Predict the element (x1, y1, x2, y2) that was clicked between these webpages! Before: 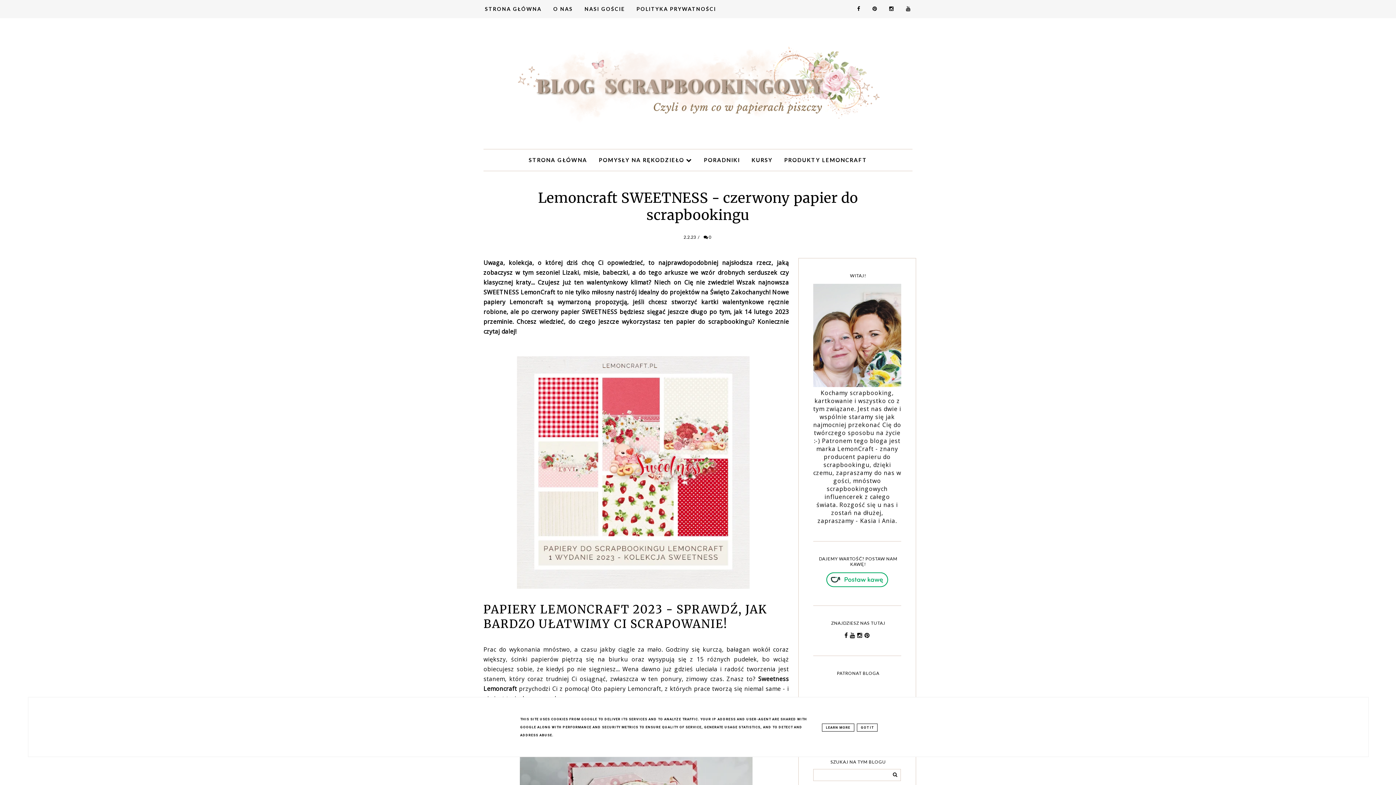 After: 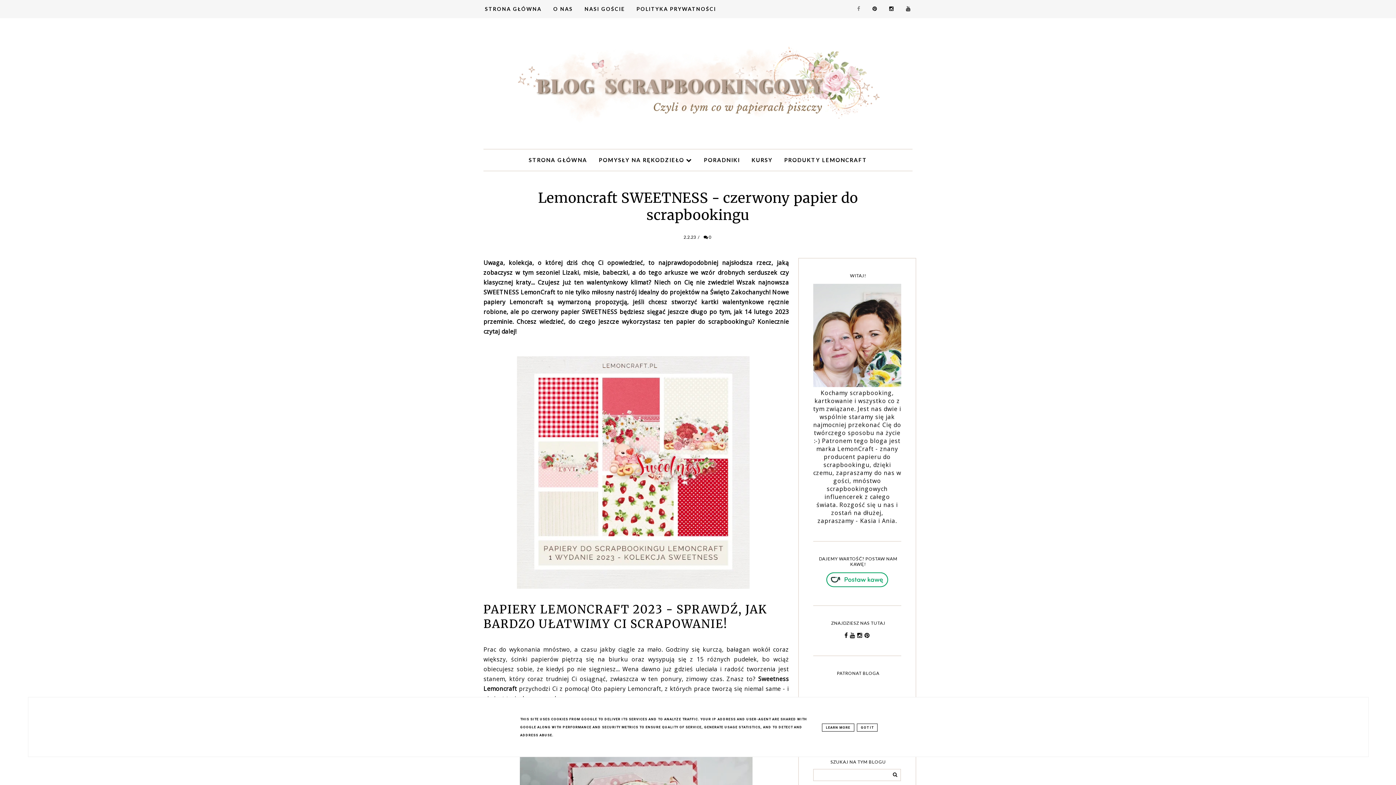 Action: bbox: (852, 5, 866, 11)